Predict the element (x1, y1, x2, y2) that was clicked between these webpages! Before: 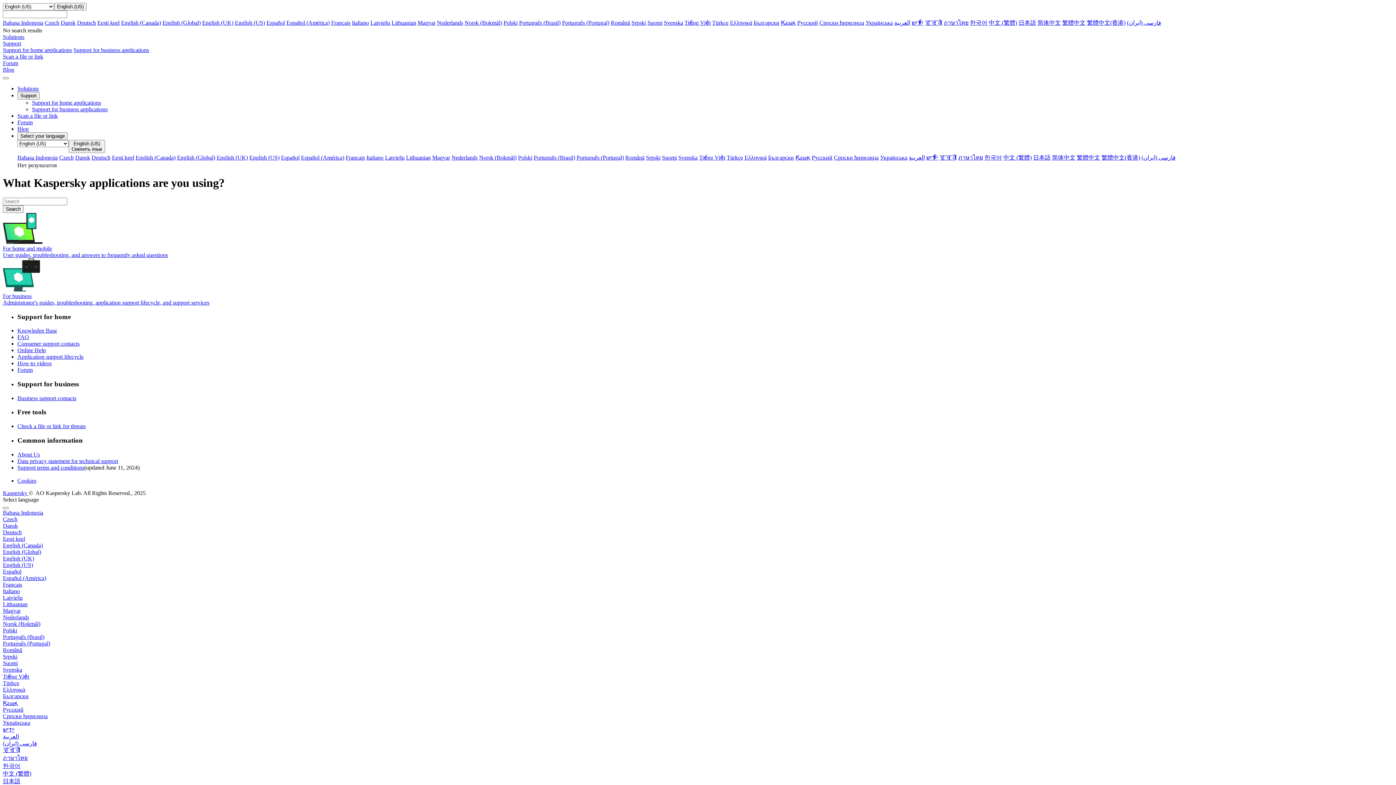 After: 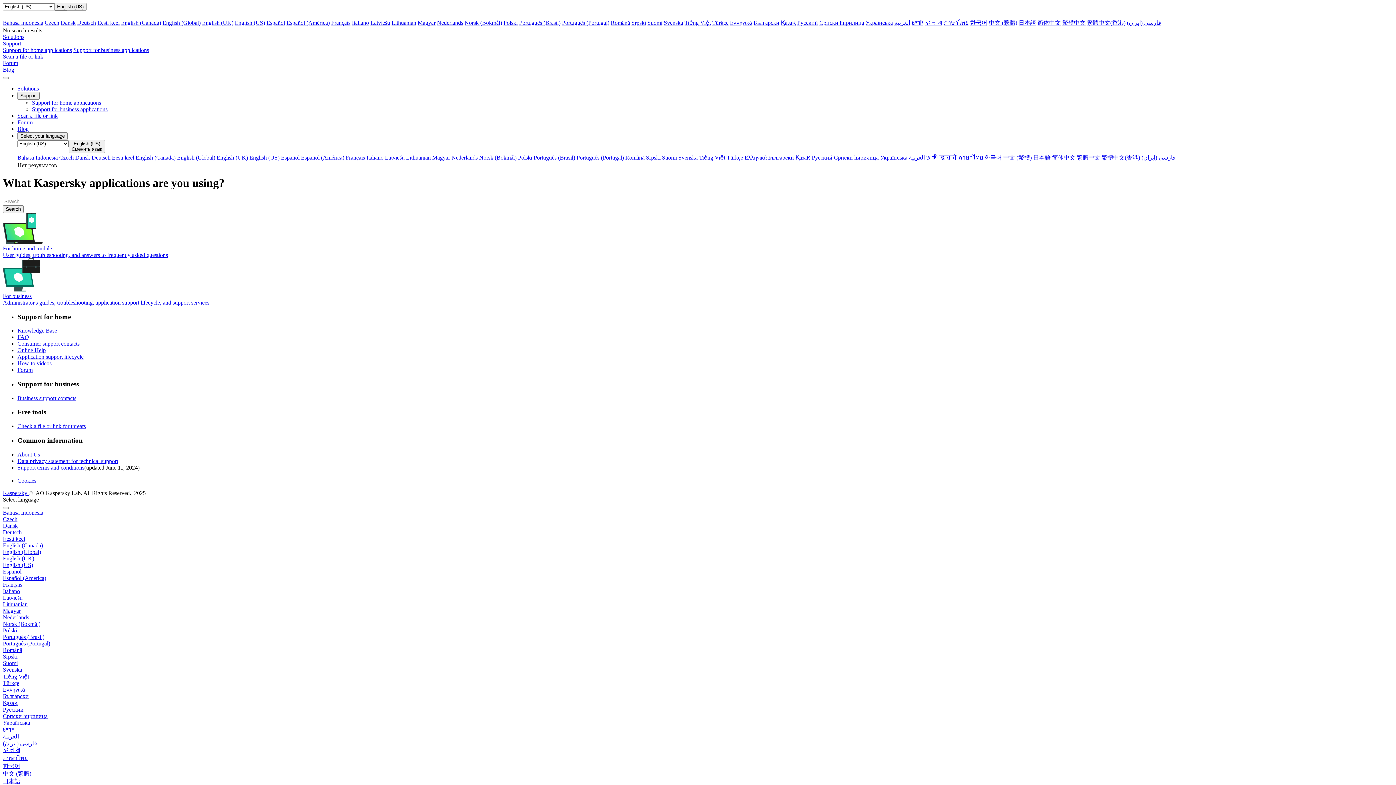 Action: label: Scan a file or link bbox: (17, 112, 57, 118)